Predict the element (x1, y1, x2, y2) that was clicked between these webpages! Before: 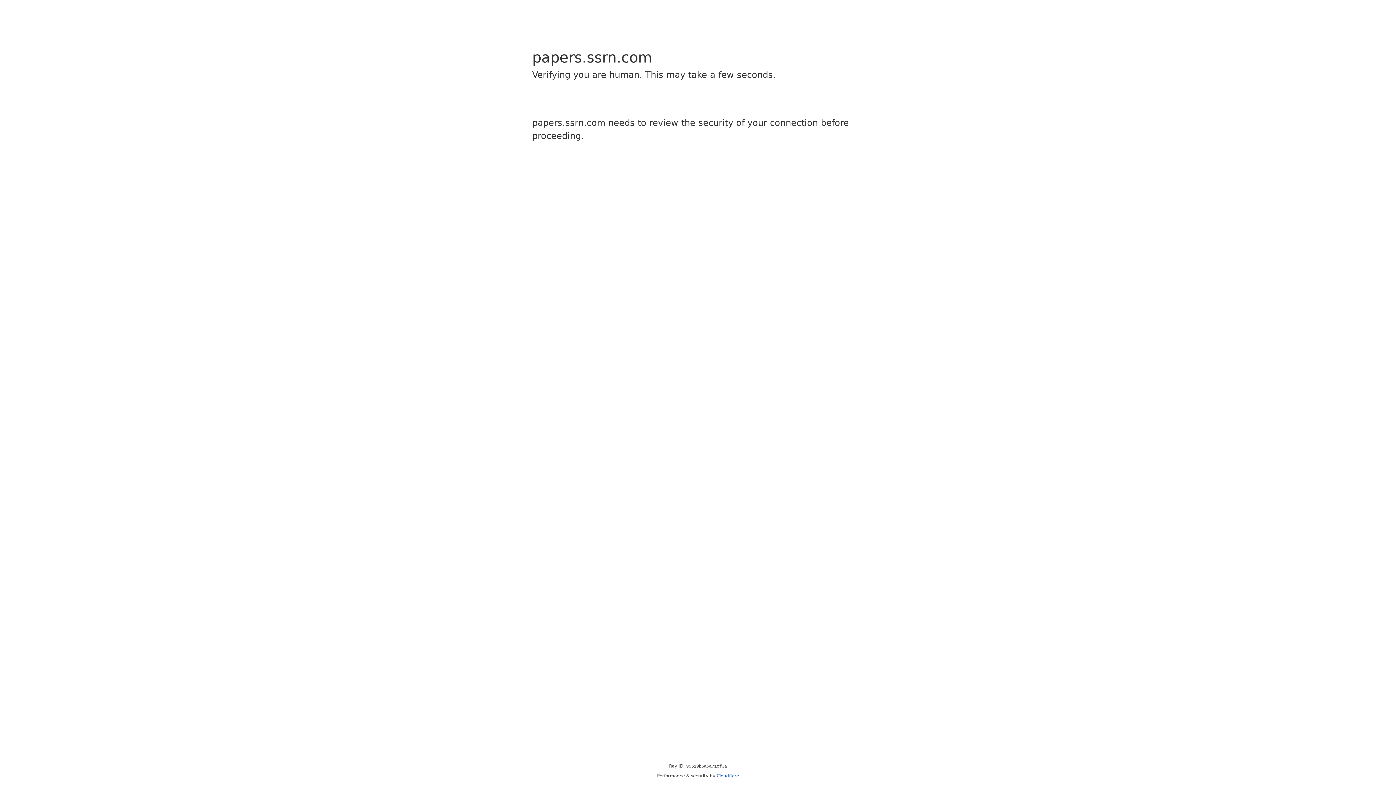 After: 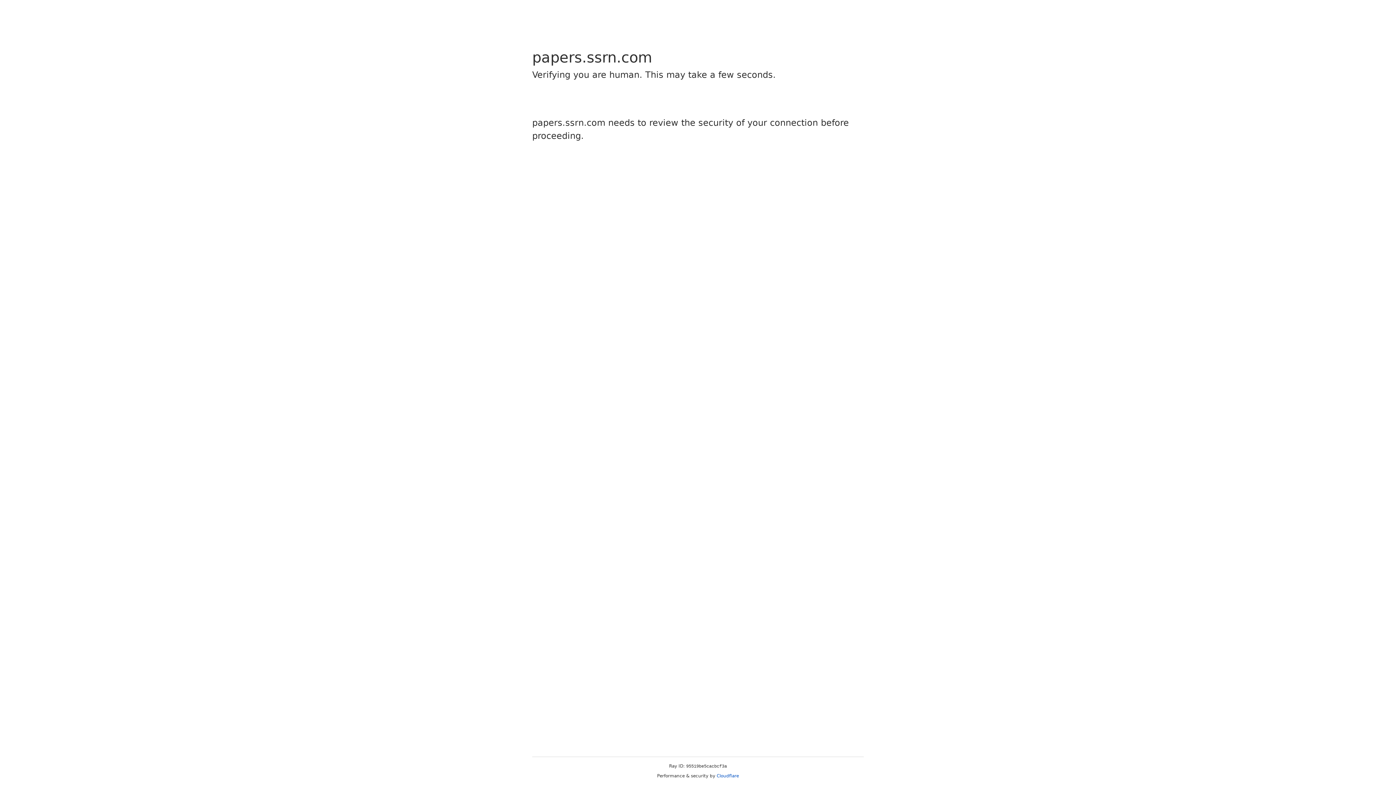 Action: label: Cloudflare bbox: (716, 773, 739, 778)